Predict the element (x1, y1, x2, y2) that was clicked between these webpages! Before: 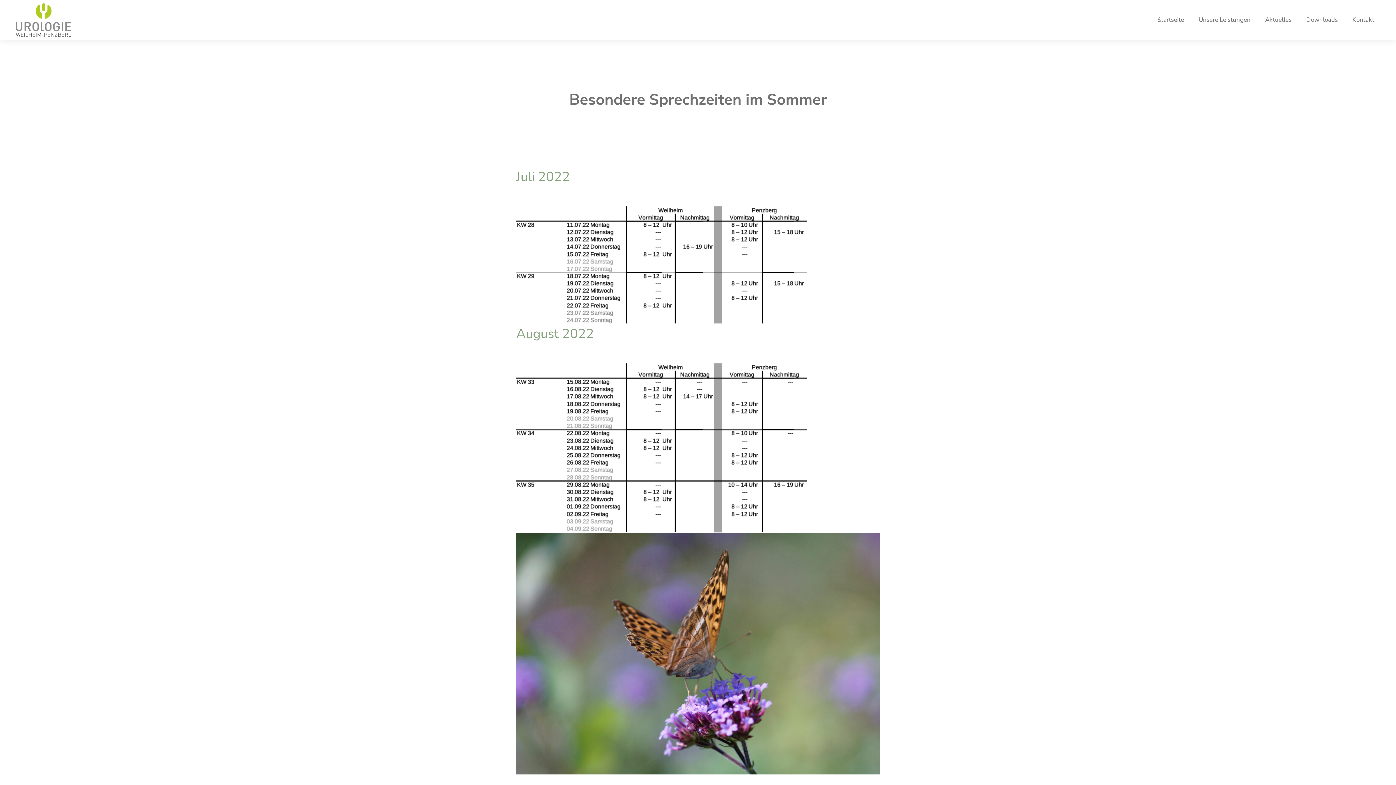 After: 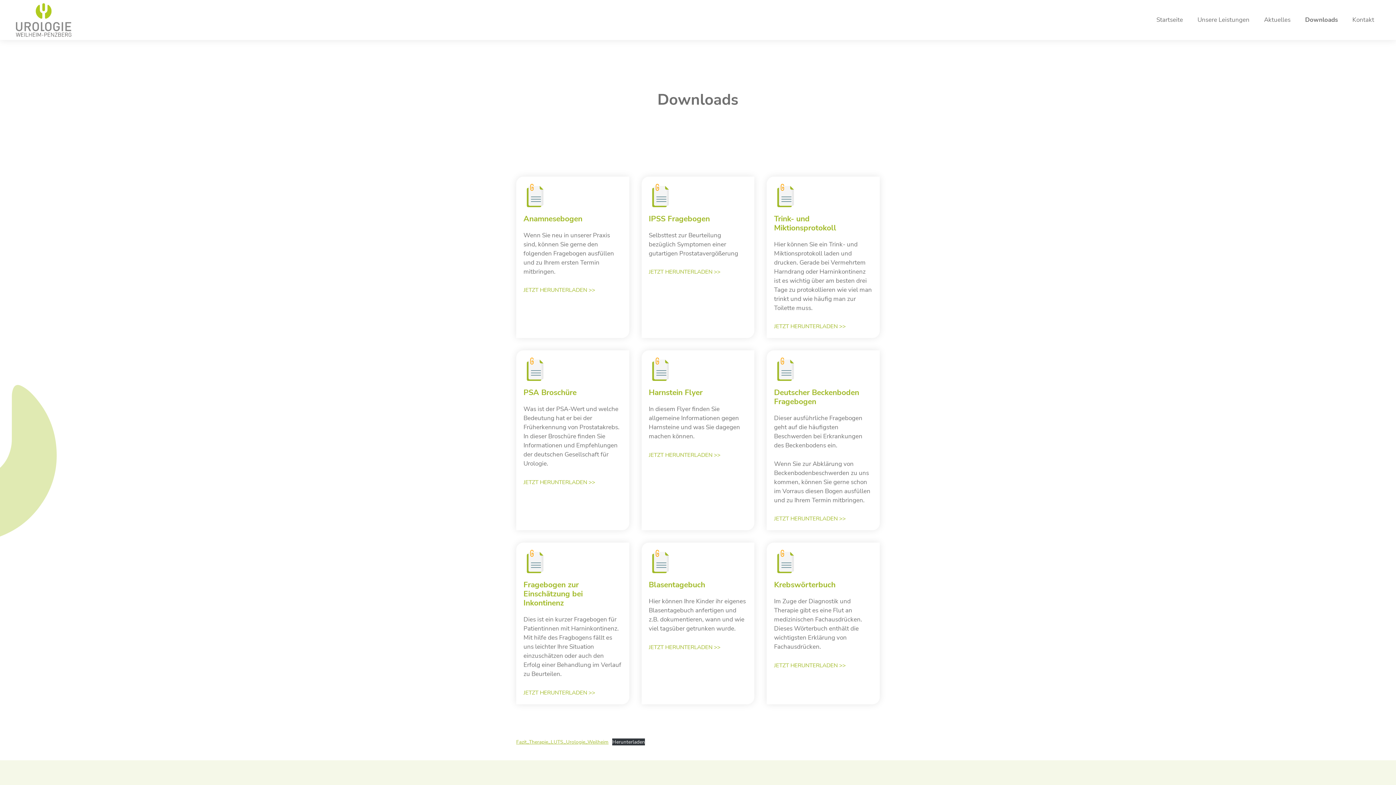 Action: label: Downloads bbox: (1299, 9, 1345, 30)